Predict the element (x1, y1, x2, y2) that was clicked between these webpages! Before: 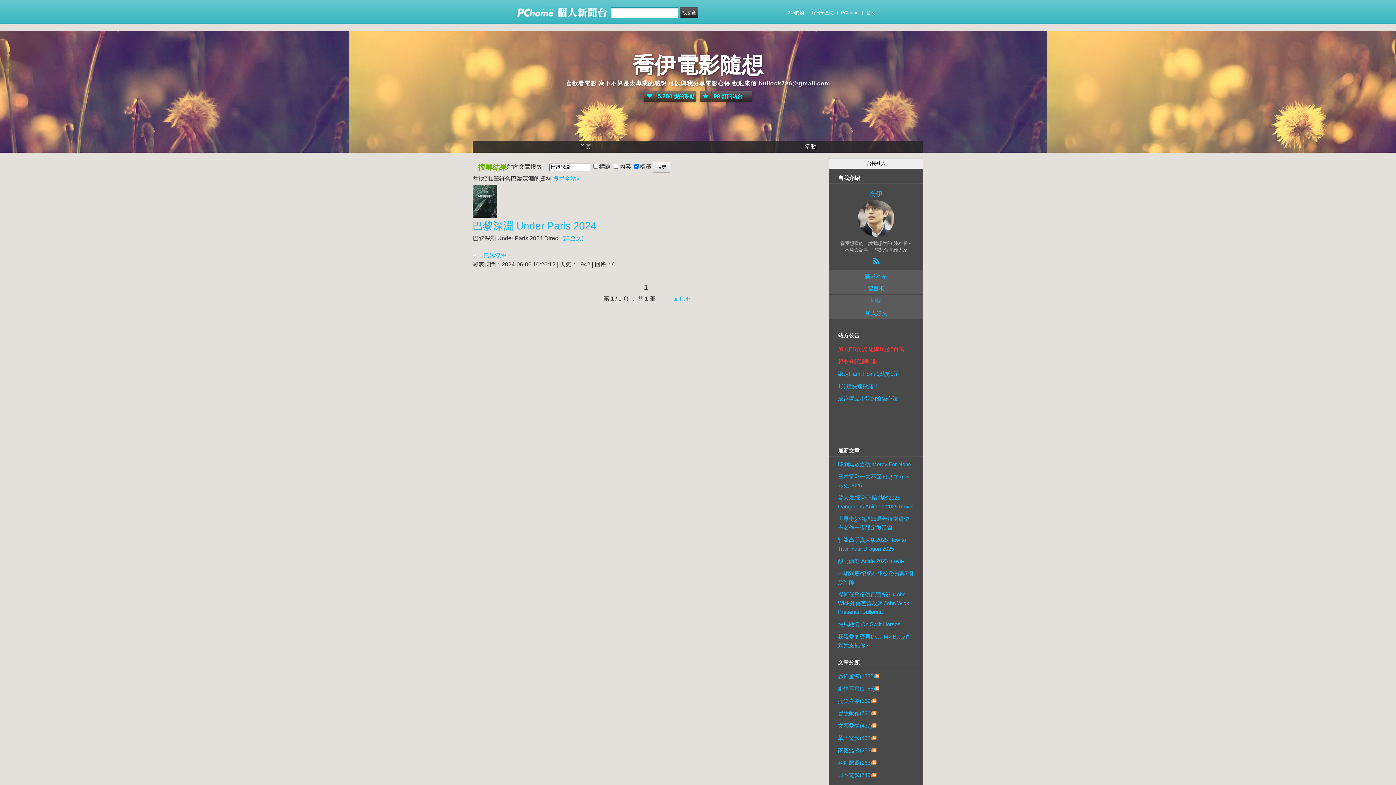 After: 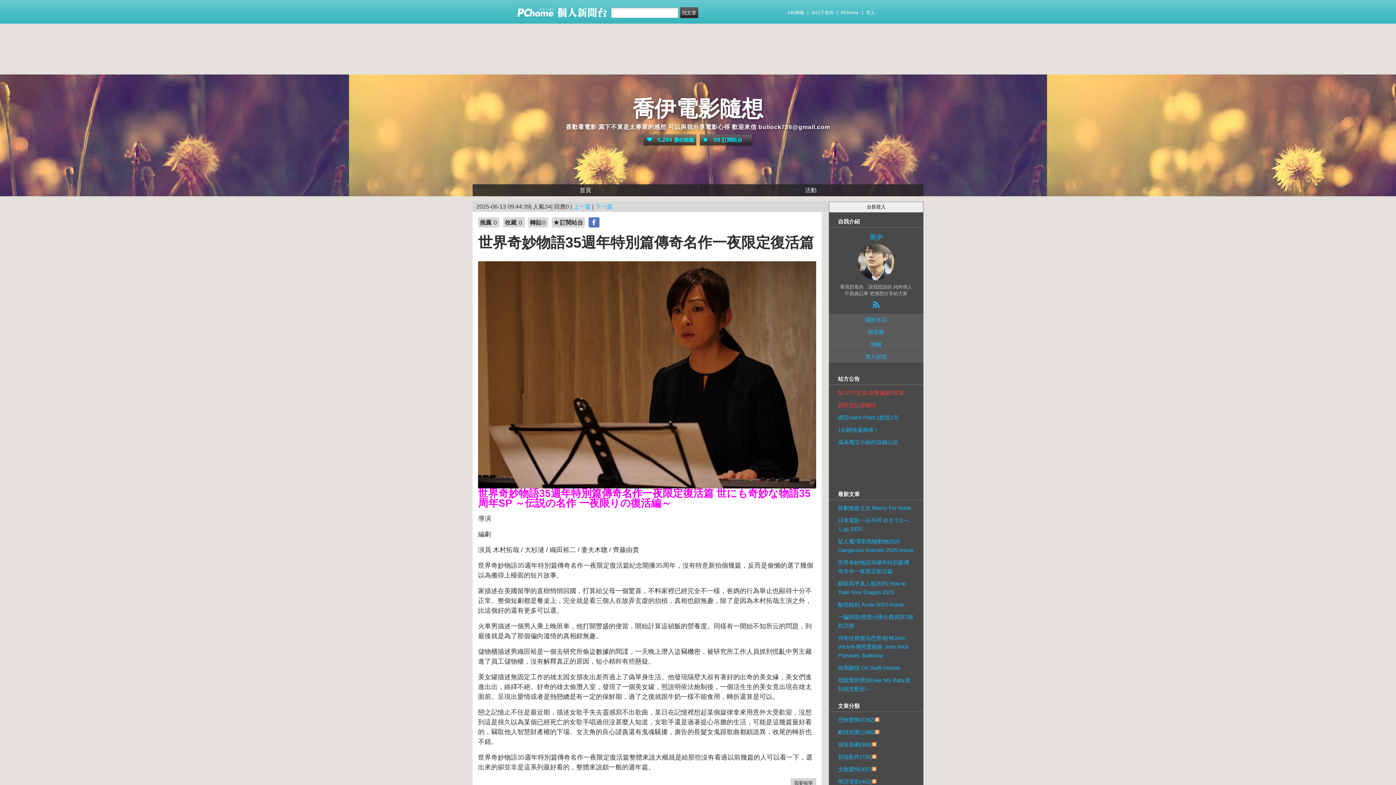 Action: bbox: (838, 511, 914, 532) label: 世界奇妙物語35週年特別篇傳奇名作一夜限定復活篇